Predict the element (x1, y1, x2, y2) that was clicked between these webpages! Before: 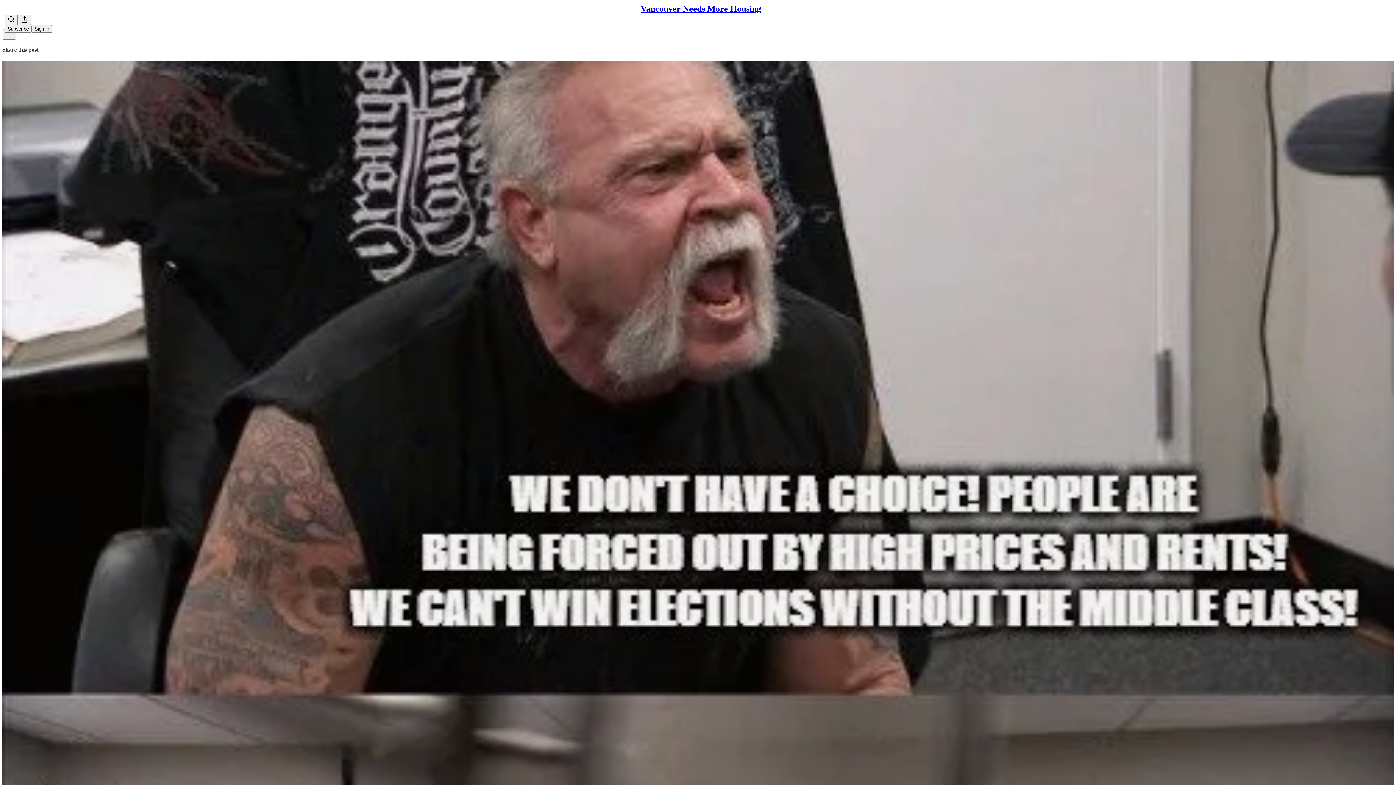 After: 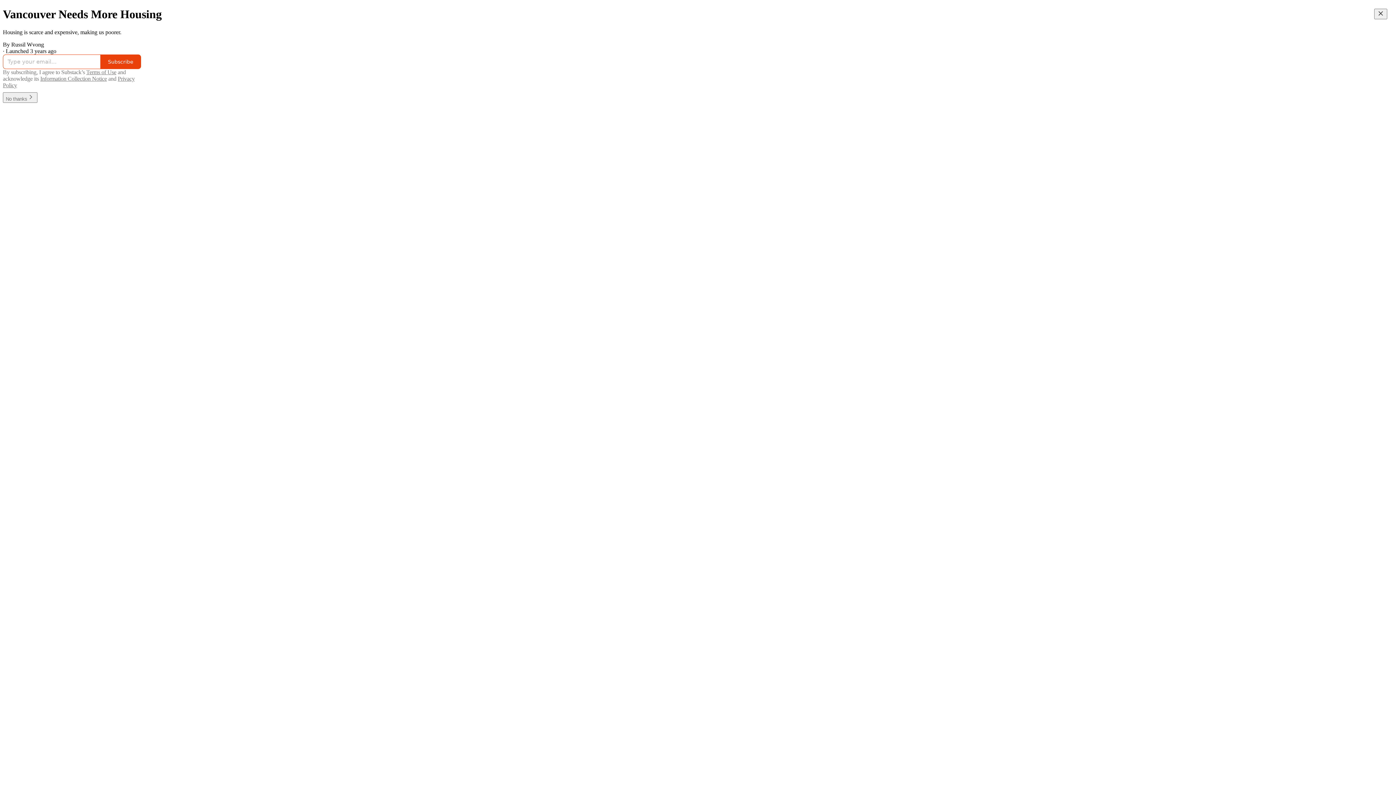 Action: label: Vancouver Needs More Housing bbox: (640, 4, 761, 13)